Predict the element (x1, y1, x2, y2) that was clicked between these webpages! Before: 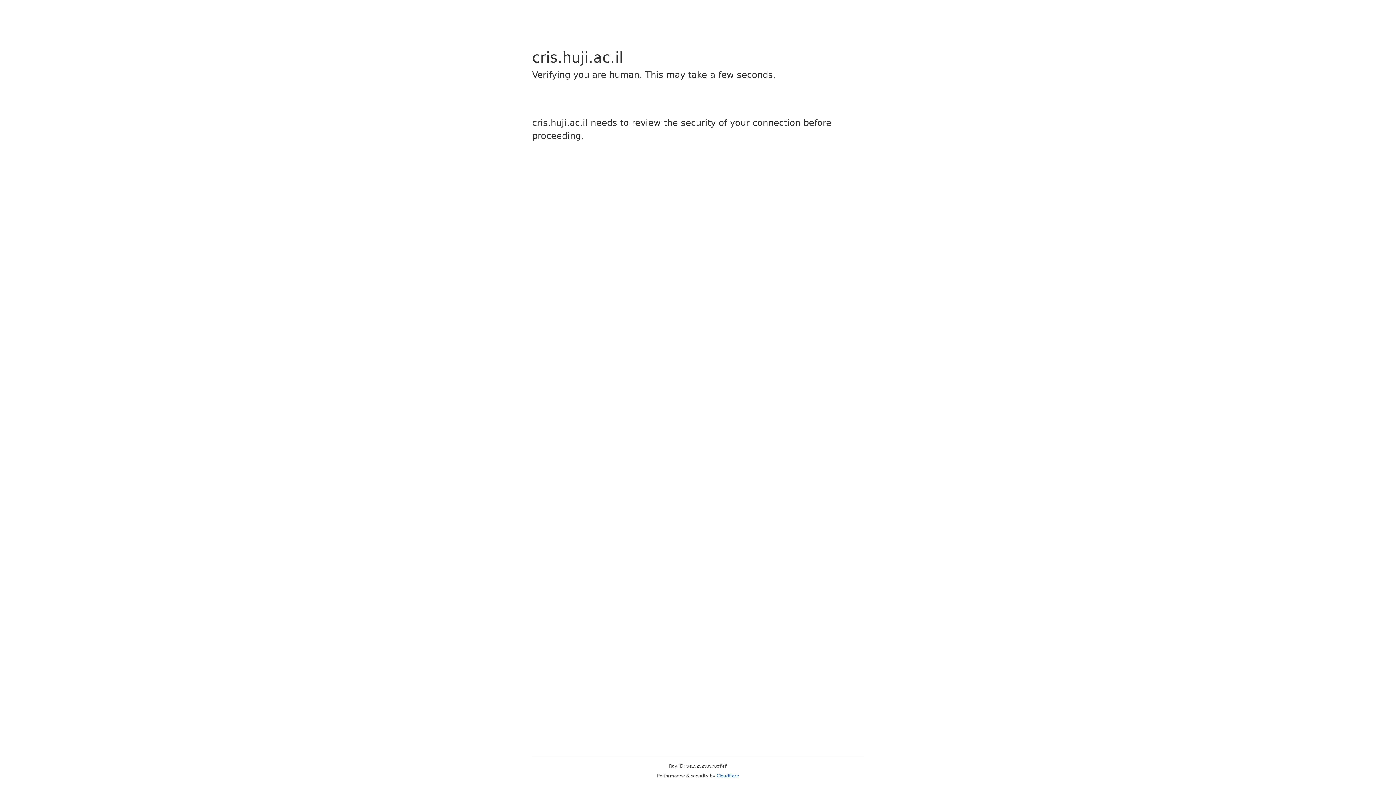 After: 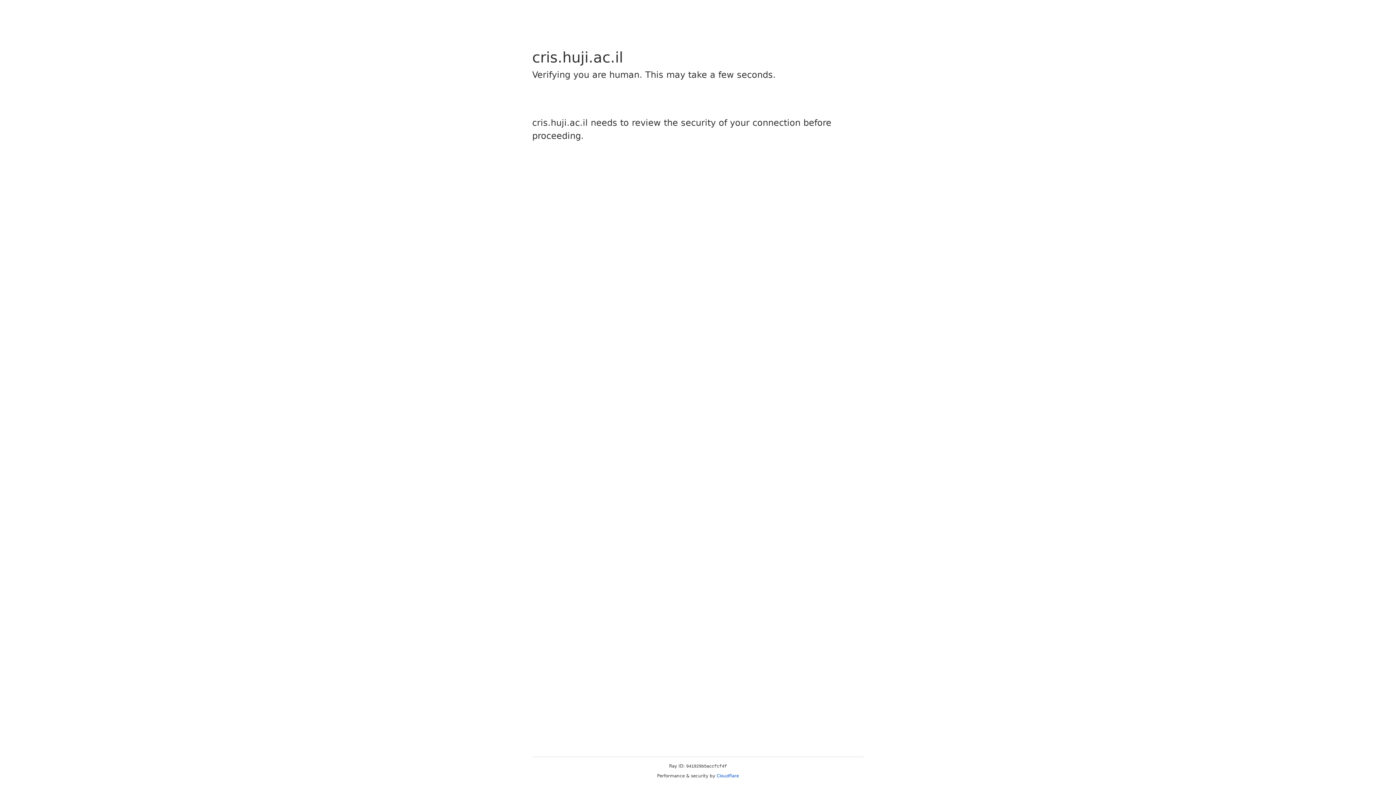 Action: bbox: (716, 773, 739, 778) label: Cloudflare